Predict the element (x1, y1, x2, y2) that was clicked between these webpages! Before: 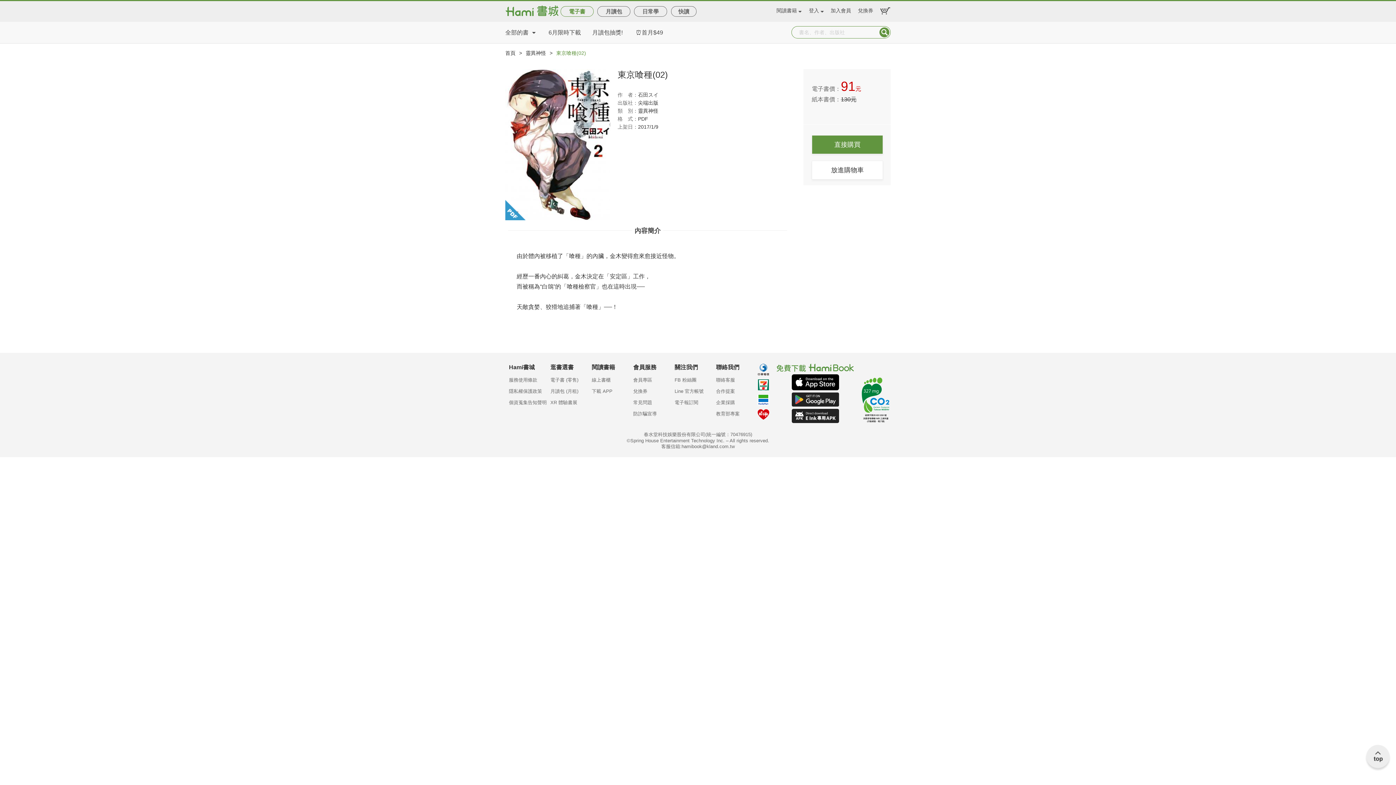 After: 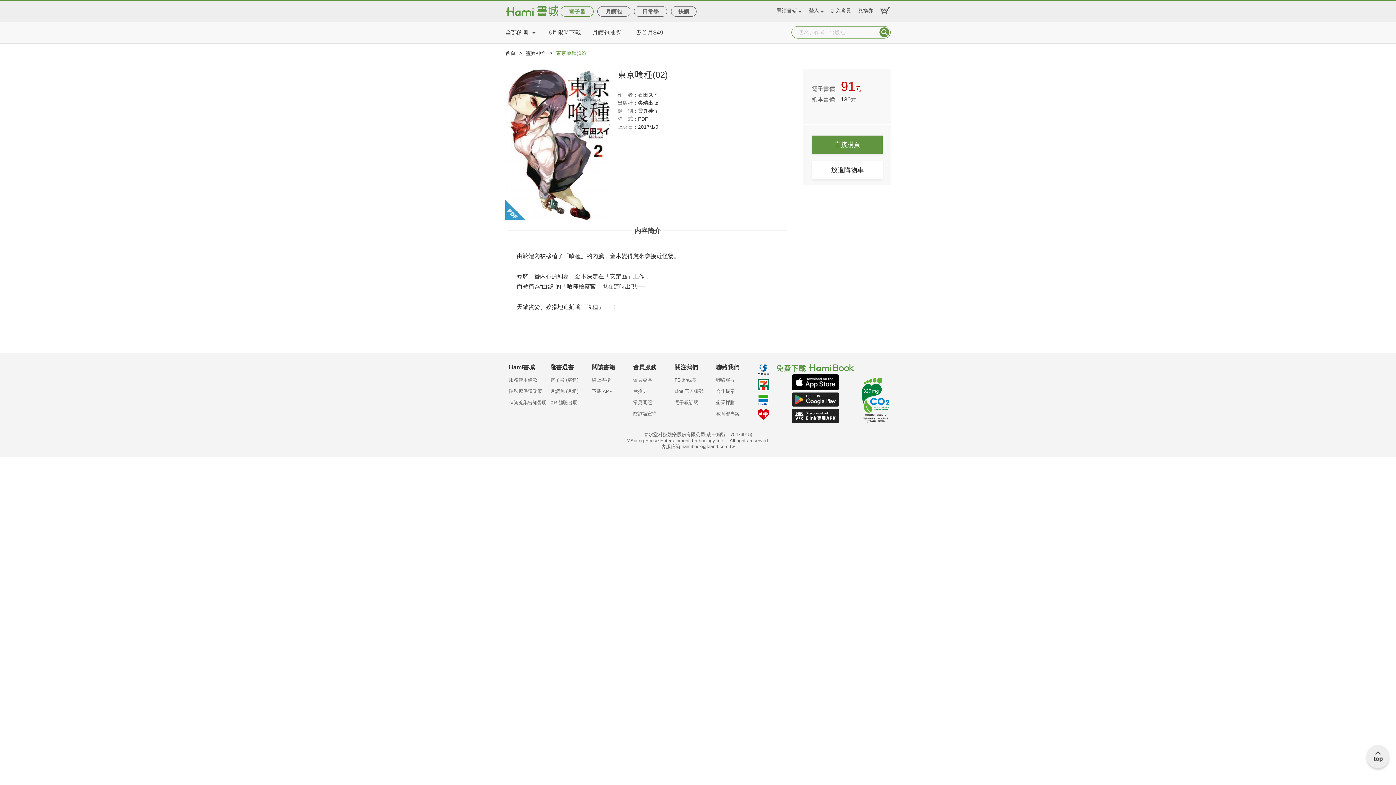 Action: bbox: (674, 388, 716, 399) label: Line 官方帳號